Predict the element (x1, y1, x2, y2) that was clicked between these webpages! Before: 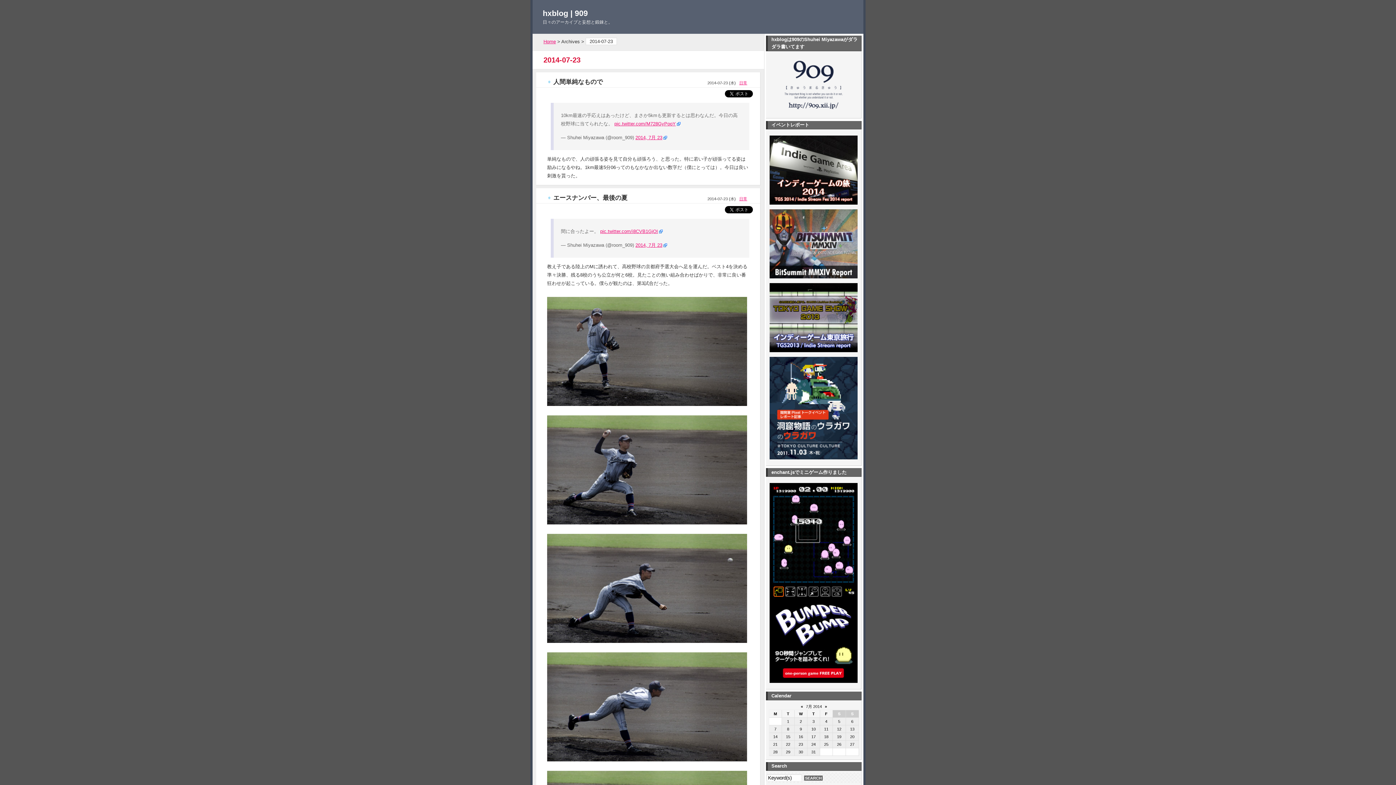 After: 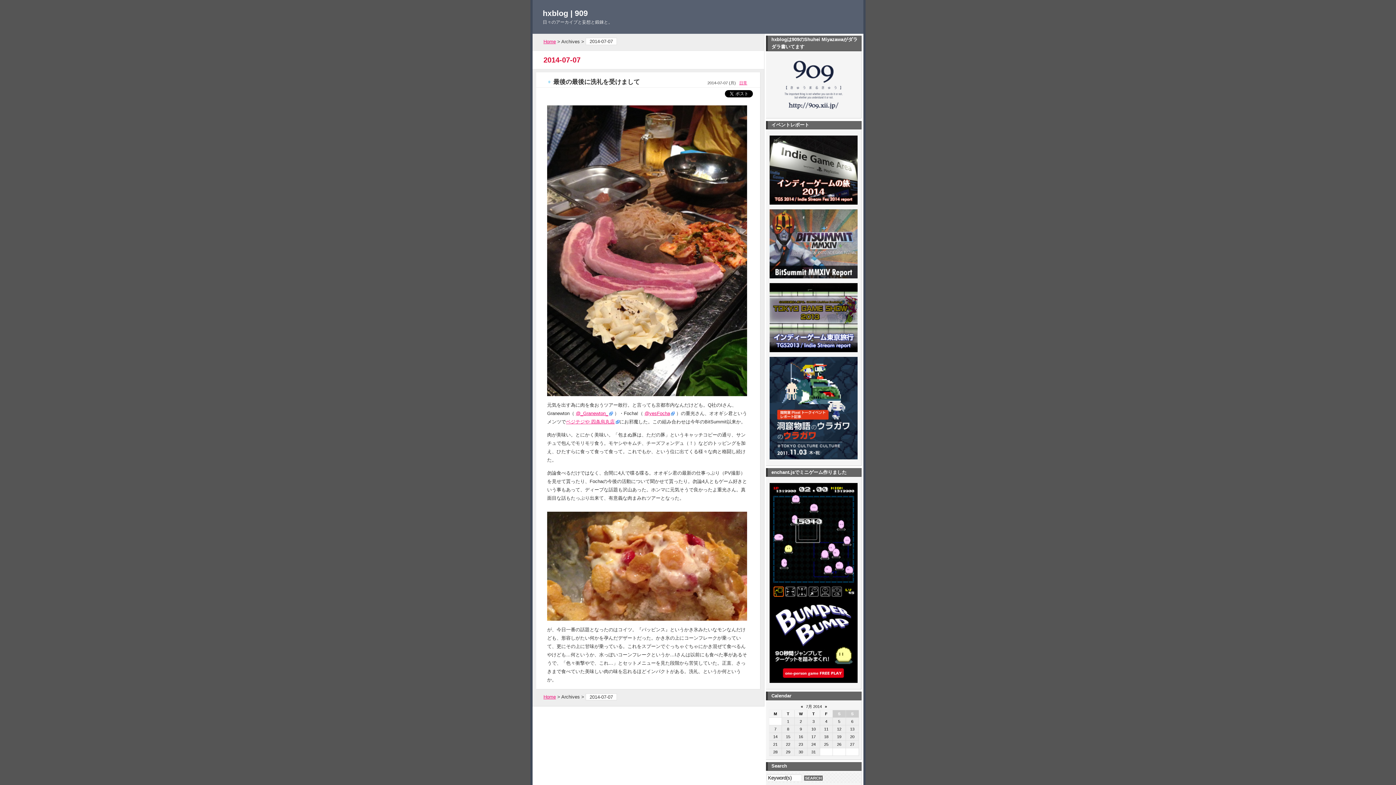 Action: label: 7 bbox: (769, 725, 781, 733)